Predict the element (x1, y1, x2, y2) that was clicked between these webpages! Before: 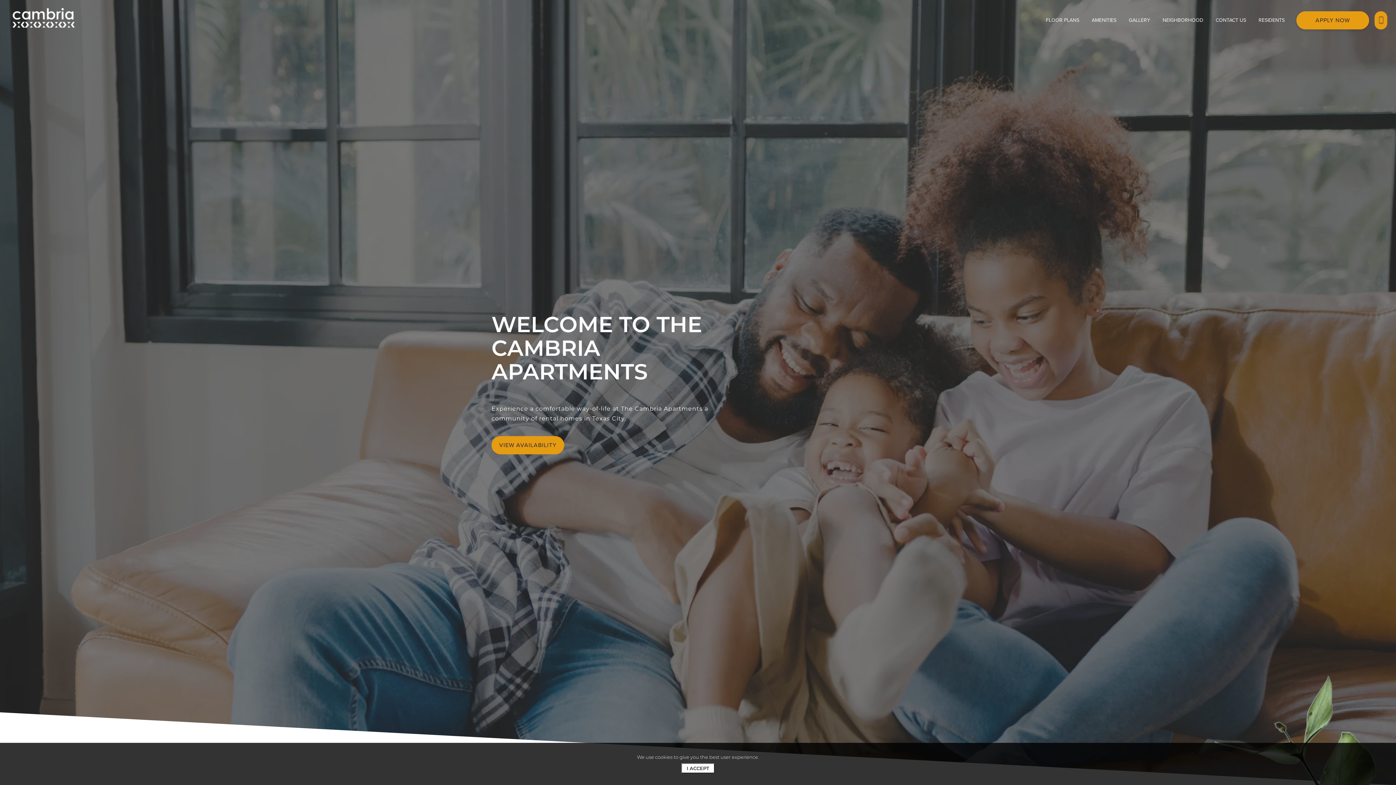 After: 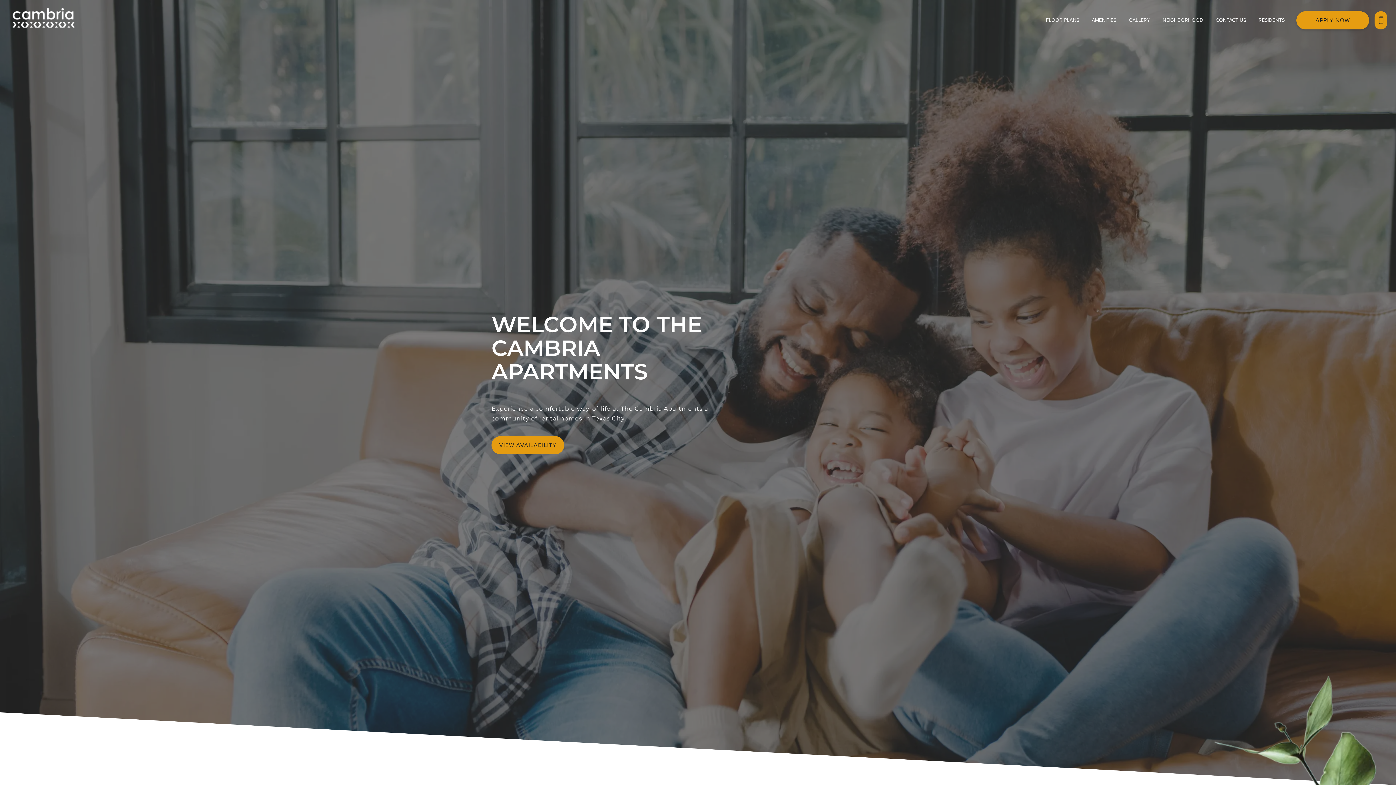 Action: bbox: (681, 763, 714, 773) label: I ACCEPT